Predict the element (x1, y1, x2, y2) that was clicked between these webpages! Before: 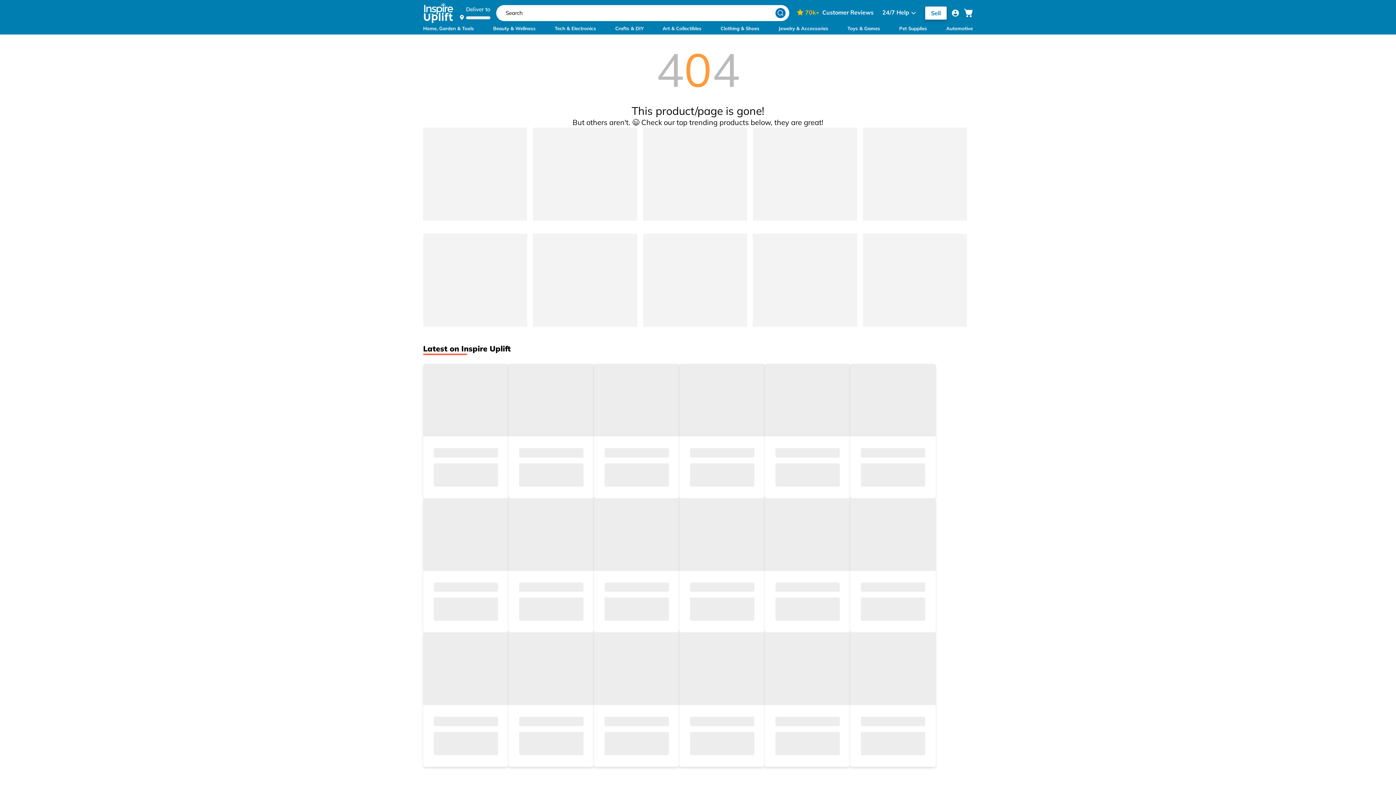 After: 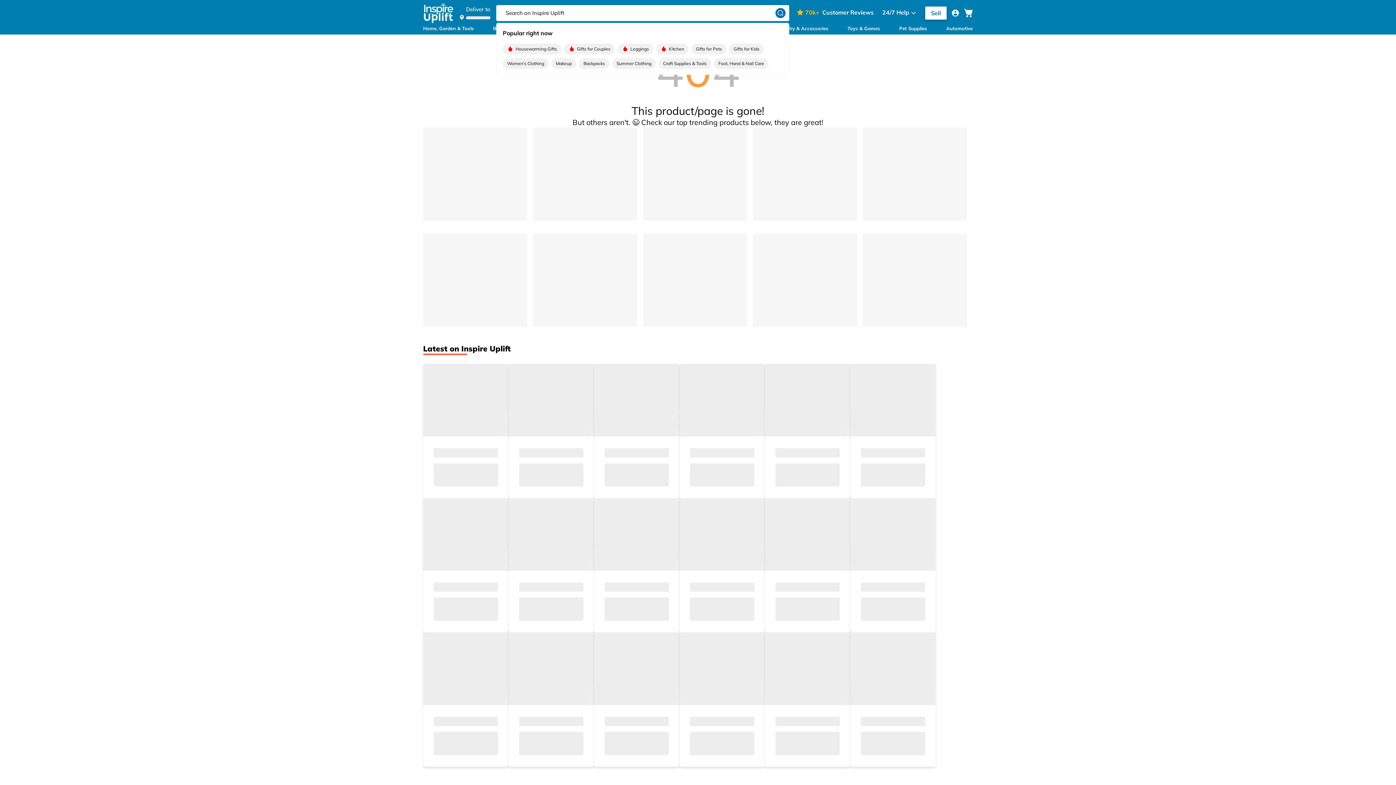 Action: bbox: (775, 7, 785, 18)